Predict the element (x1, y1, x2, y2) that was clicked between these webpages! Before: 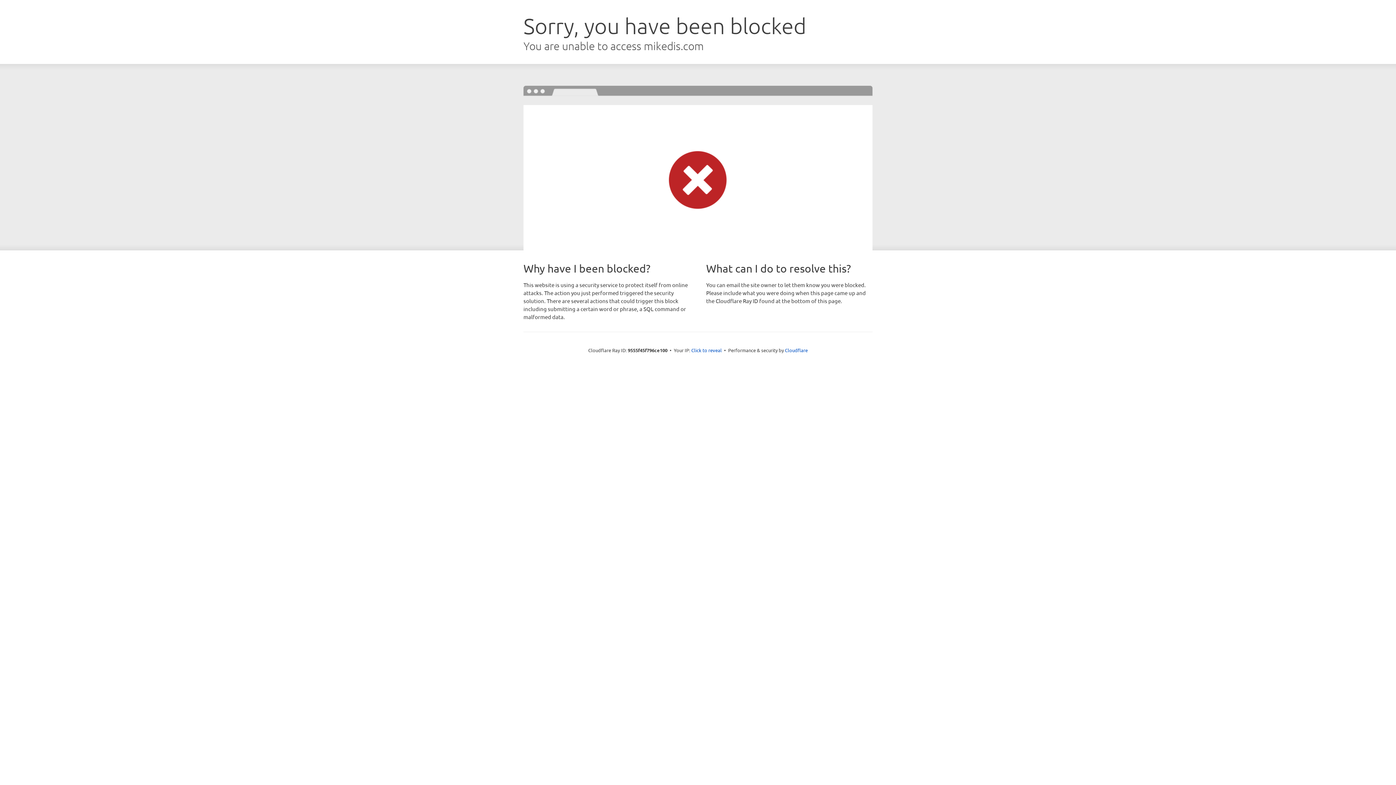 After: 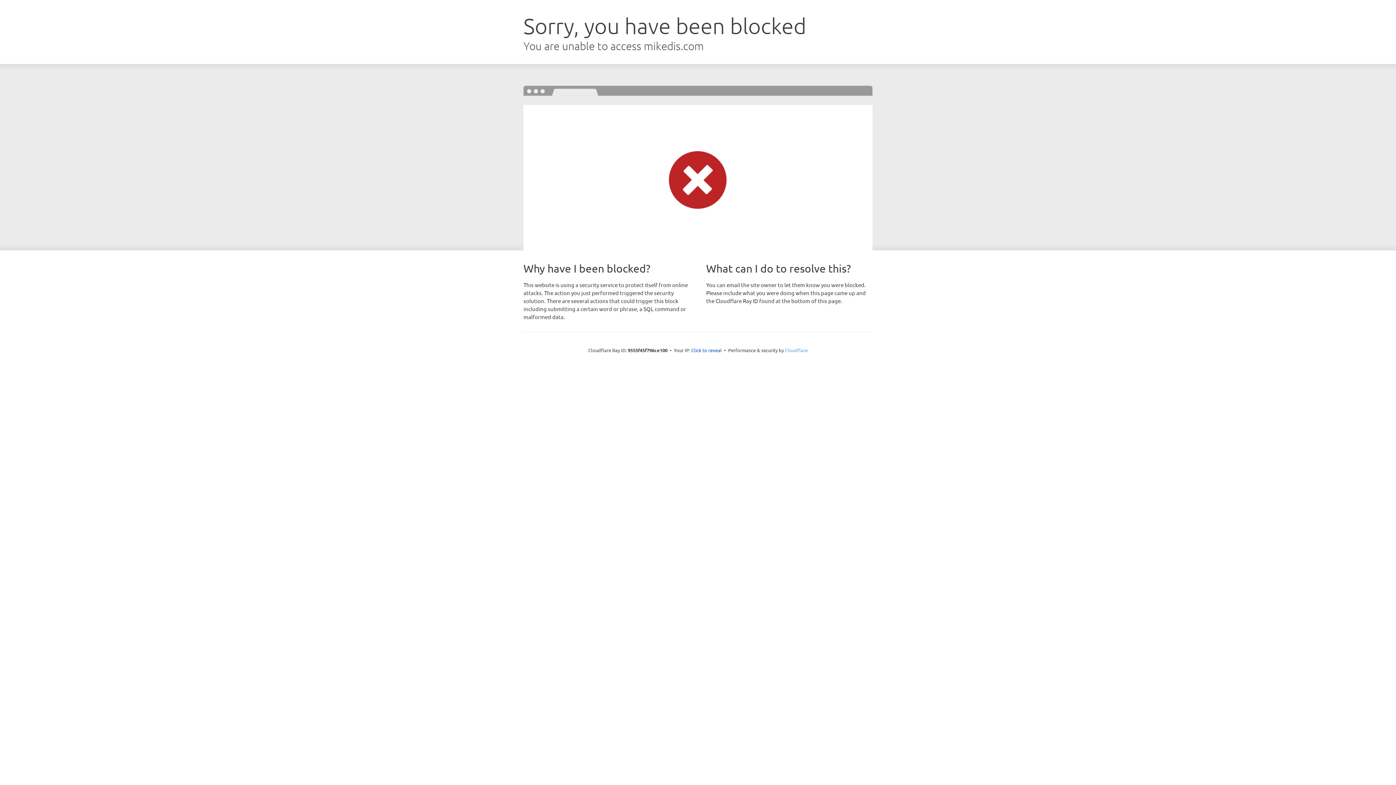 Action: label: Cloudflare bbox: (785, 347, 808, 353)